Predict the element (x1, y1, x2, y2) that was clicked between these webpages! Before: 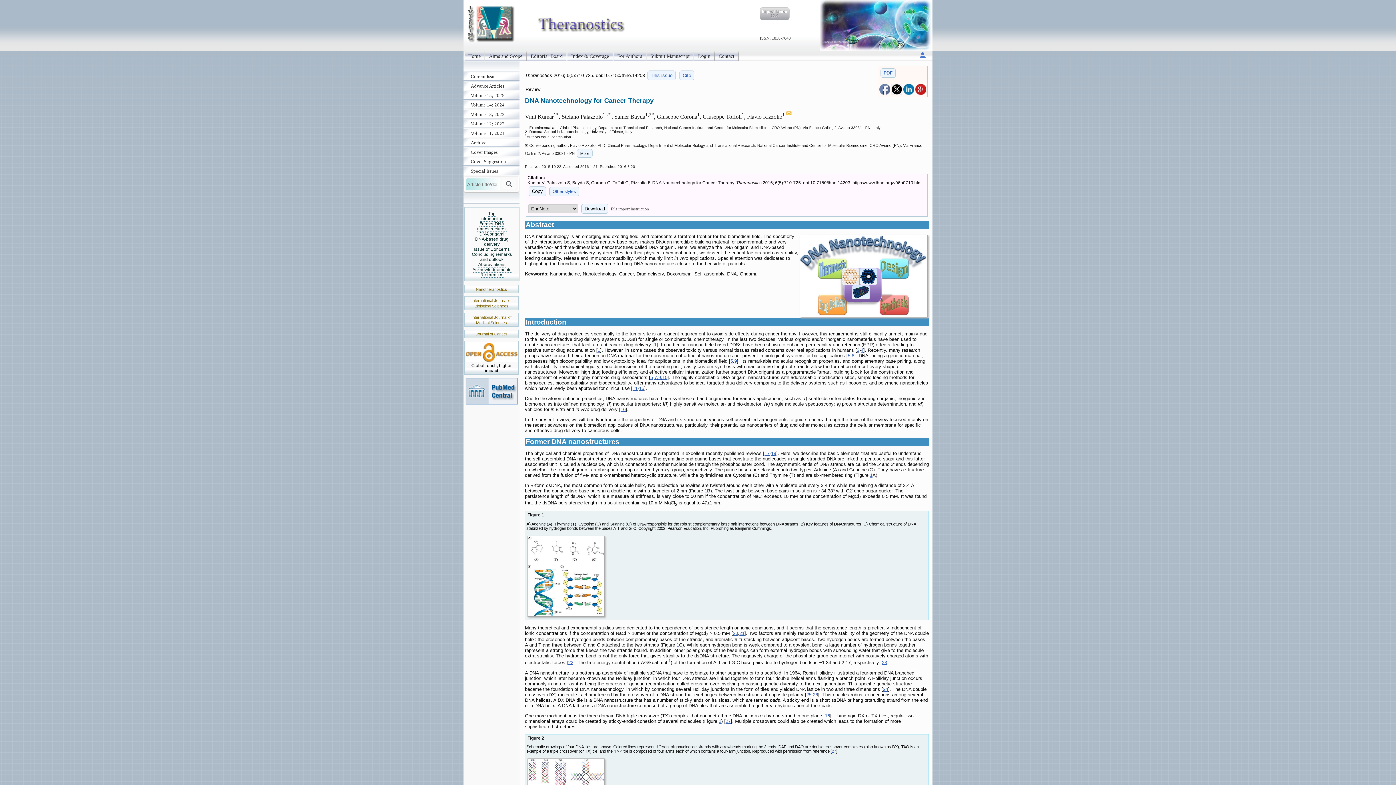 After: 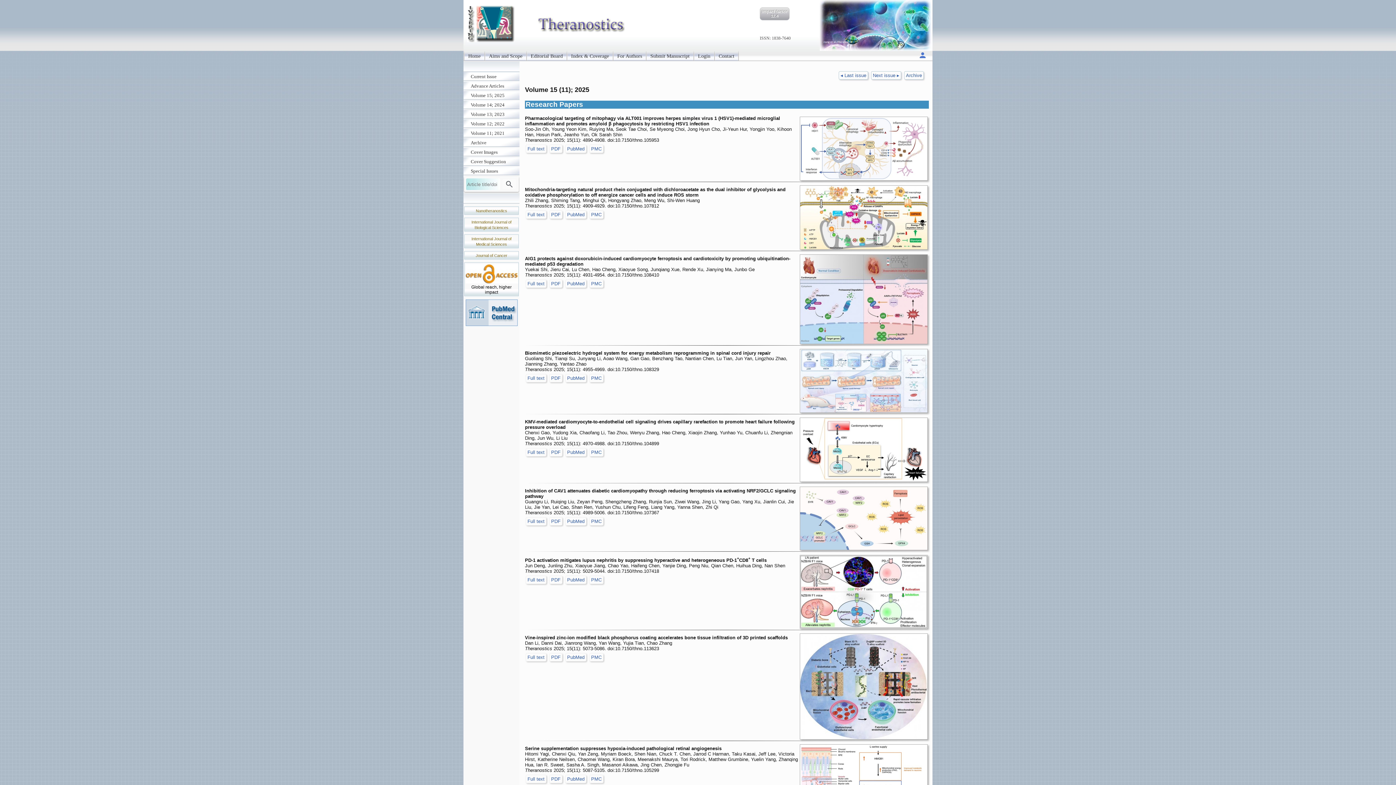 Action: label: Current Issue bbox: (463, 72, 519, 81)